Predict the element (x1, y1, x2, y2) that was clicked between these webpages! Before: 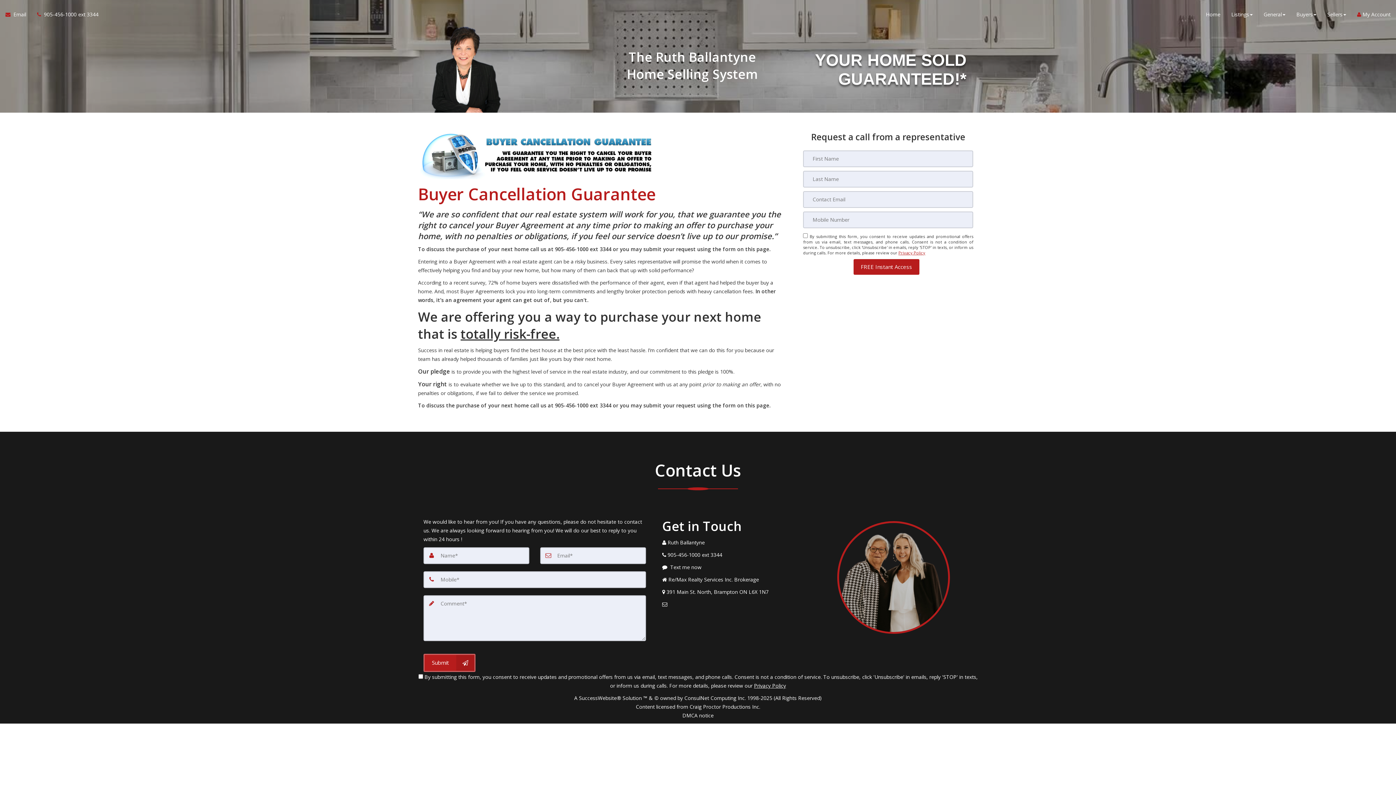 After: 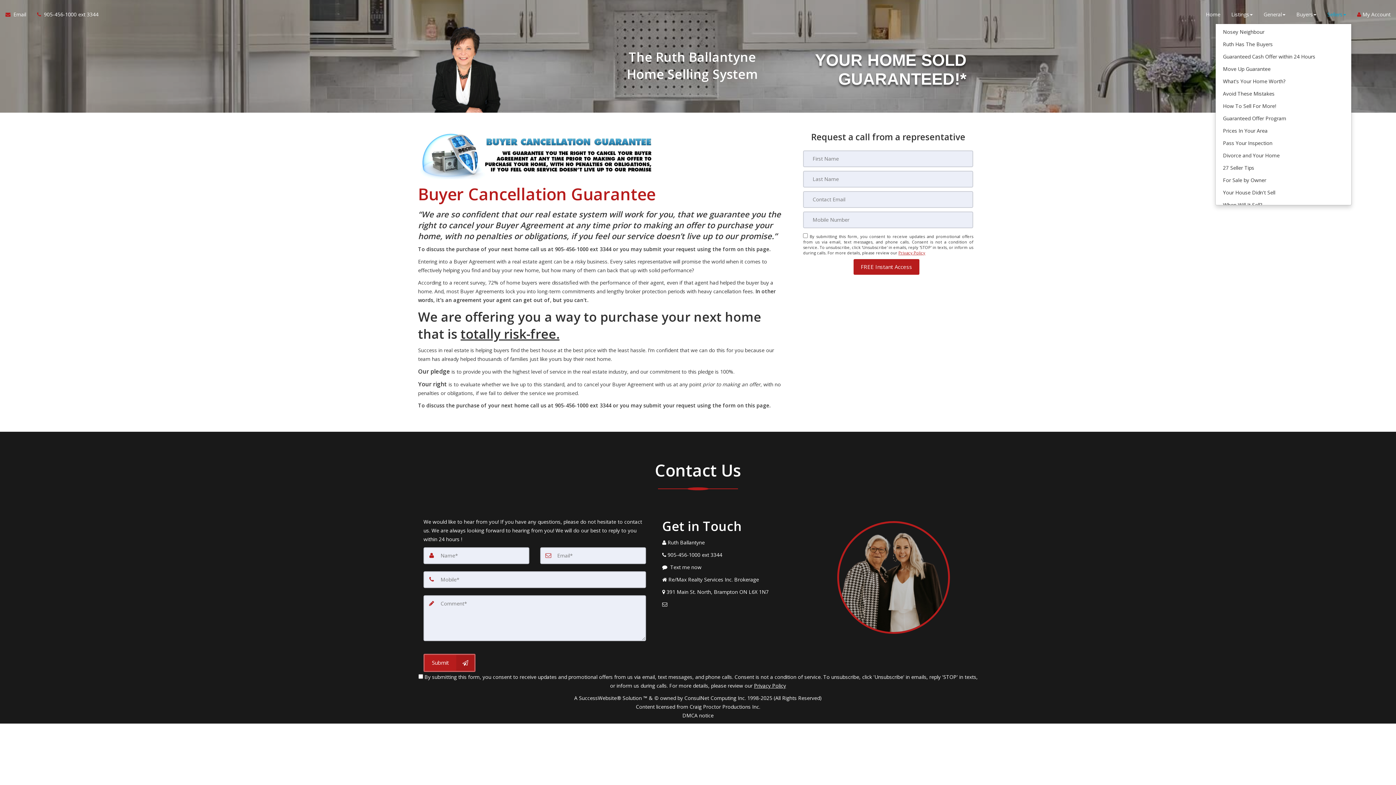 Action: bbox: (1322, 5, 1352, 23) label: Resourses for Sellers